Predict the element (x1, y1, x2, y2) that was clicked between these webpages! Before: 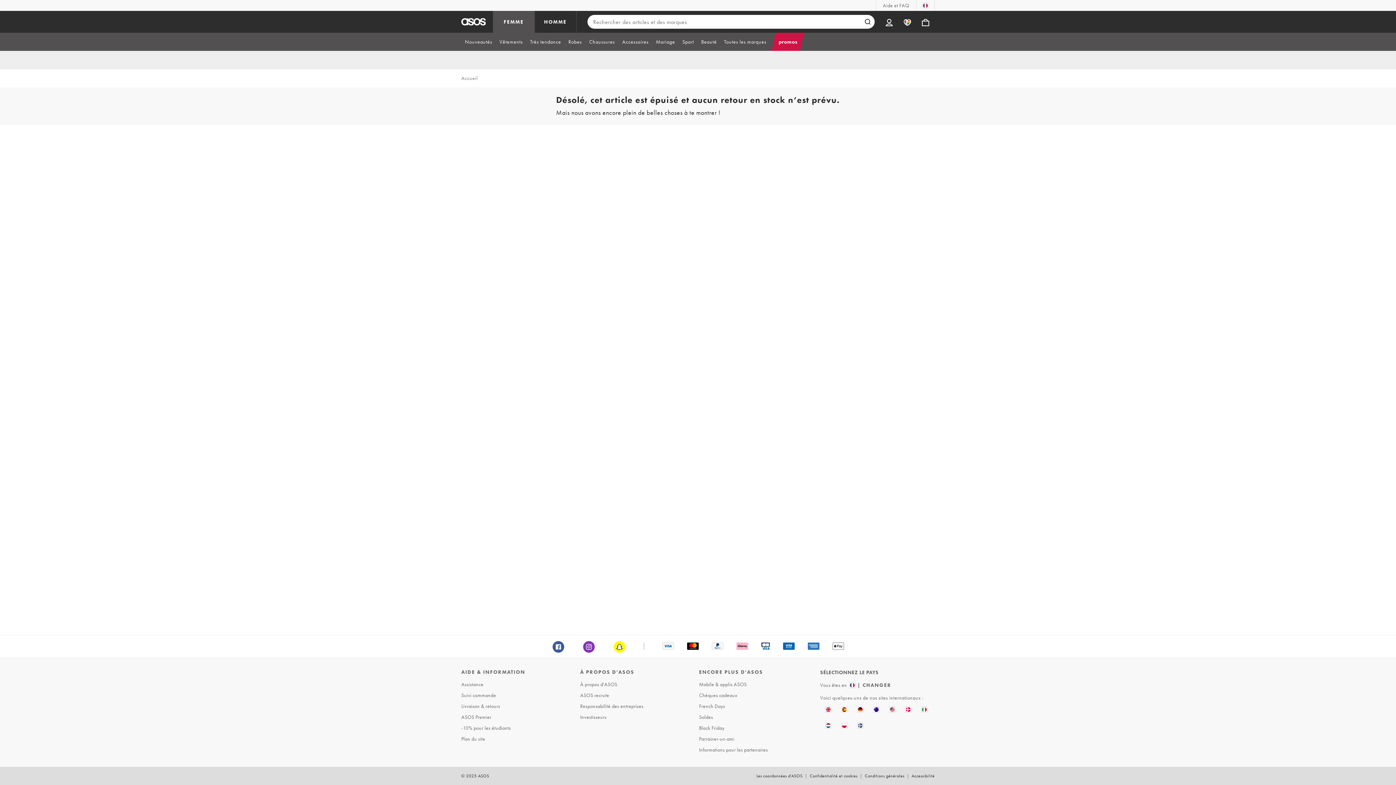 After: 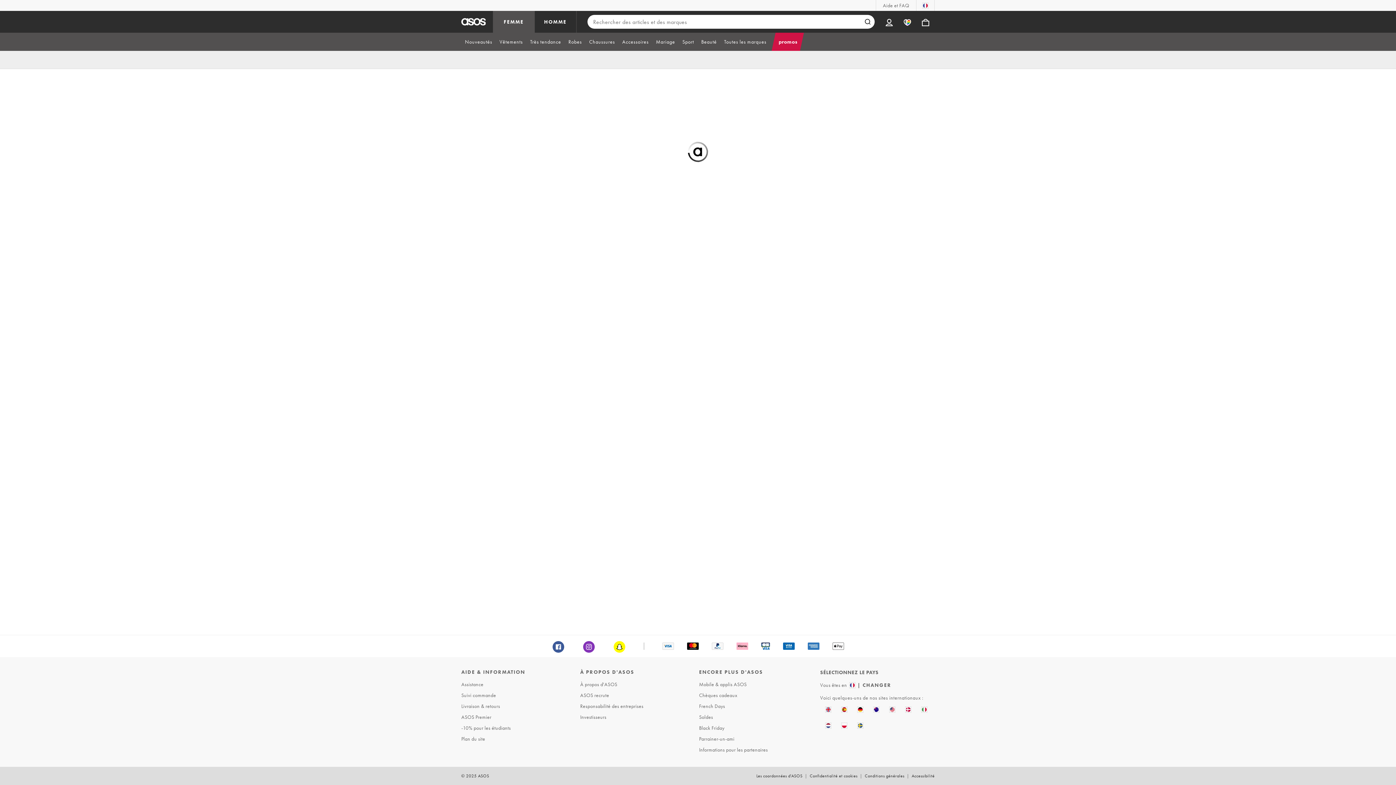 Action: bbox: (916, 10, 934, 32) label: Panier %{smart_count} article |||| %{smart_count} articles